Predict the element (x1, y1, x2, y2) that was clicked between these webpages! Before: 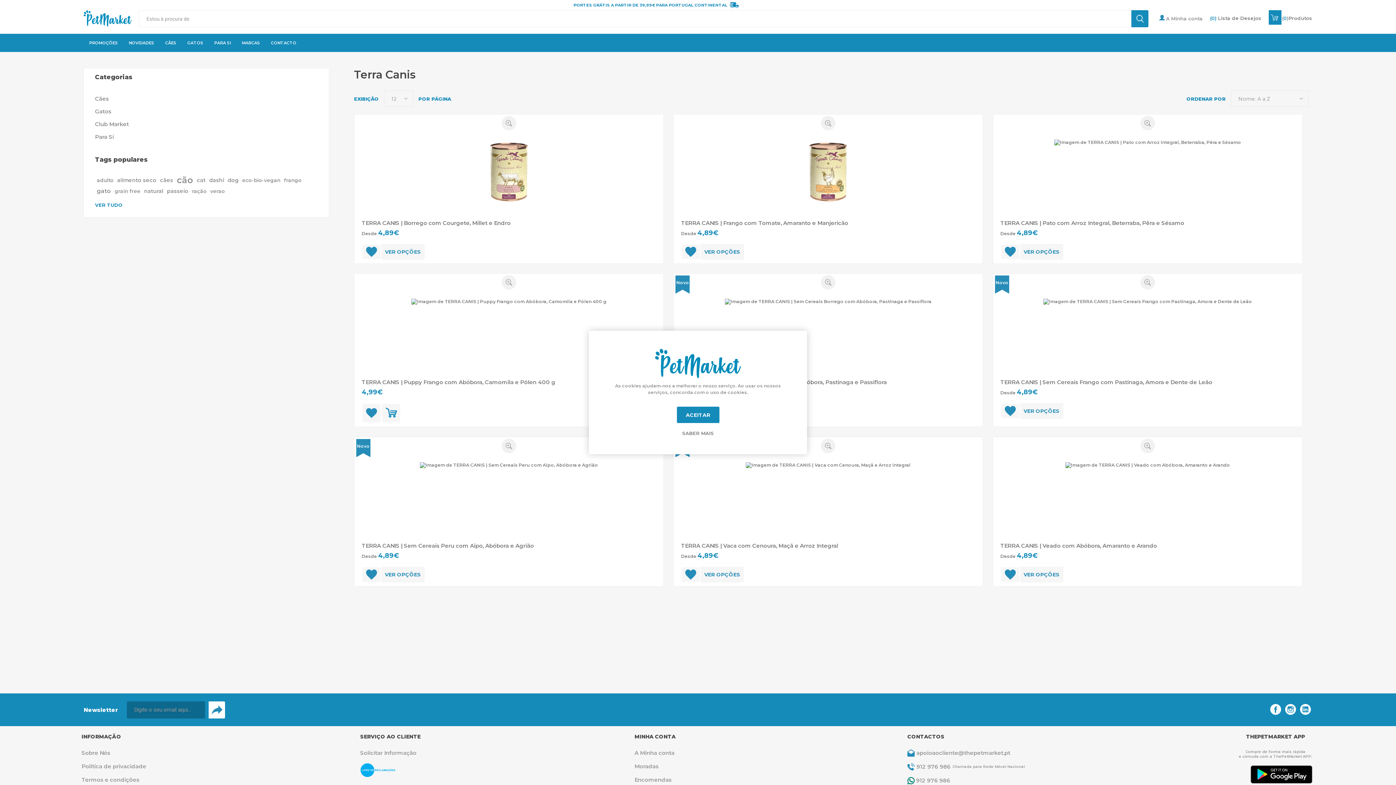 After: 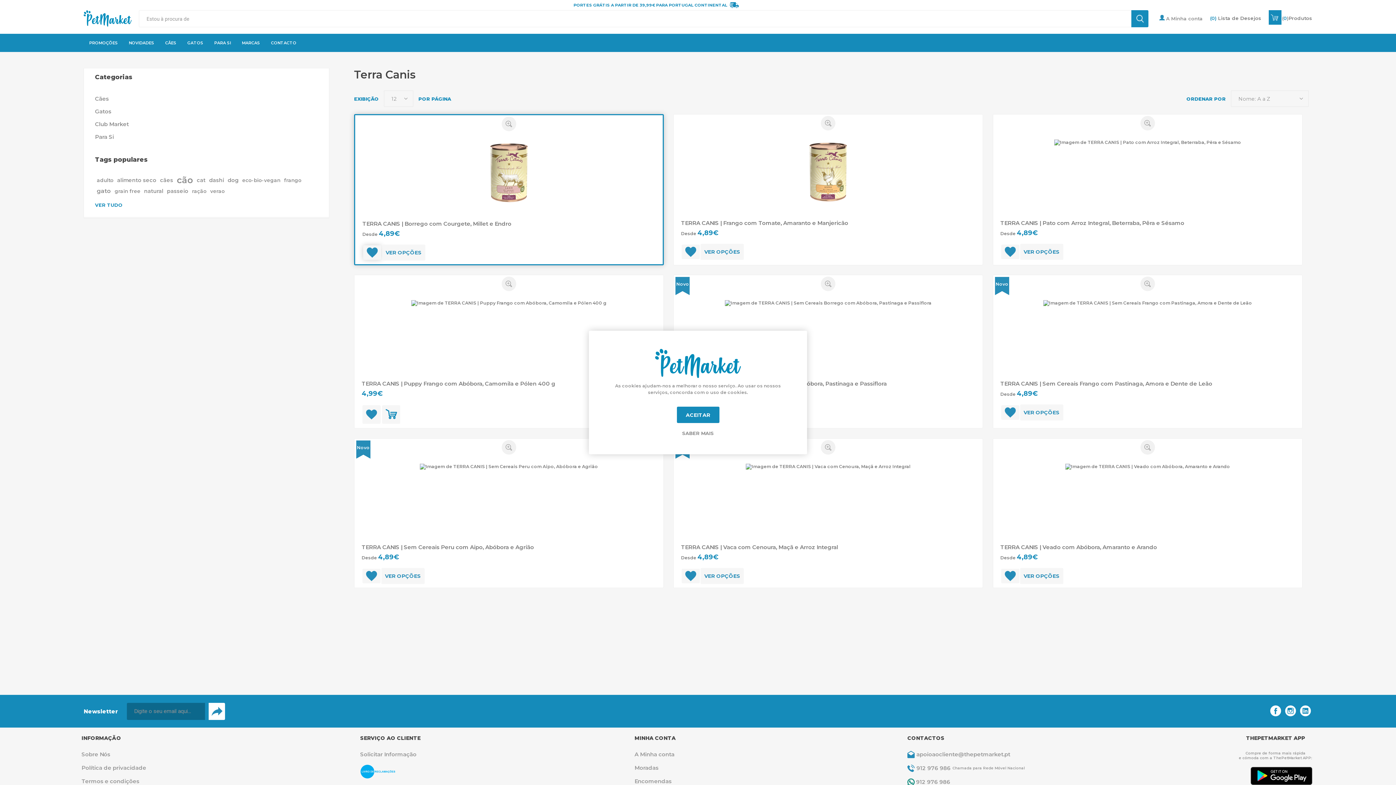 Action: bbox: (362, 244, 380, 259)